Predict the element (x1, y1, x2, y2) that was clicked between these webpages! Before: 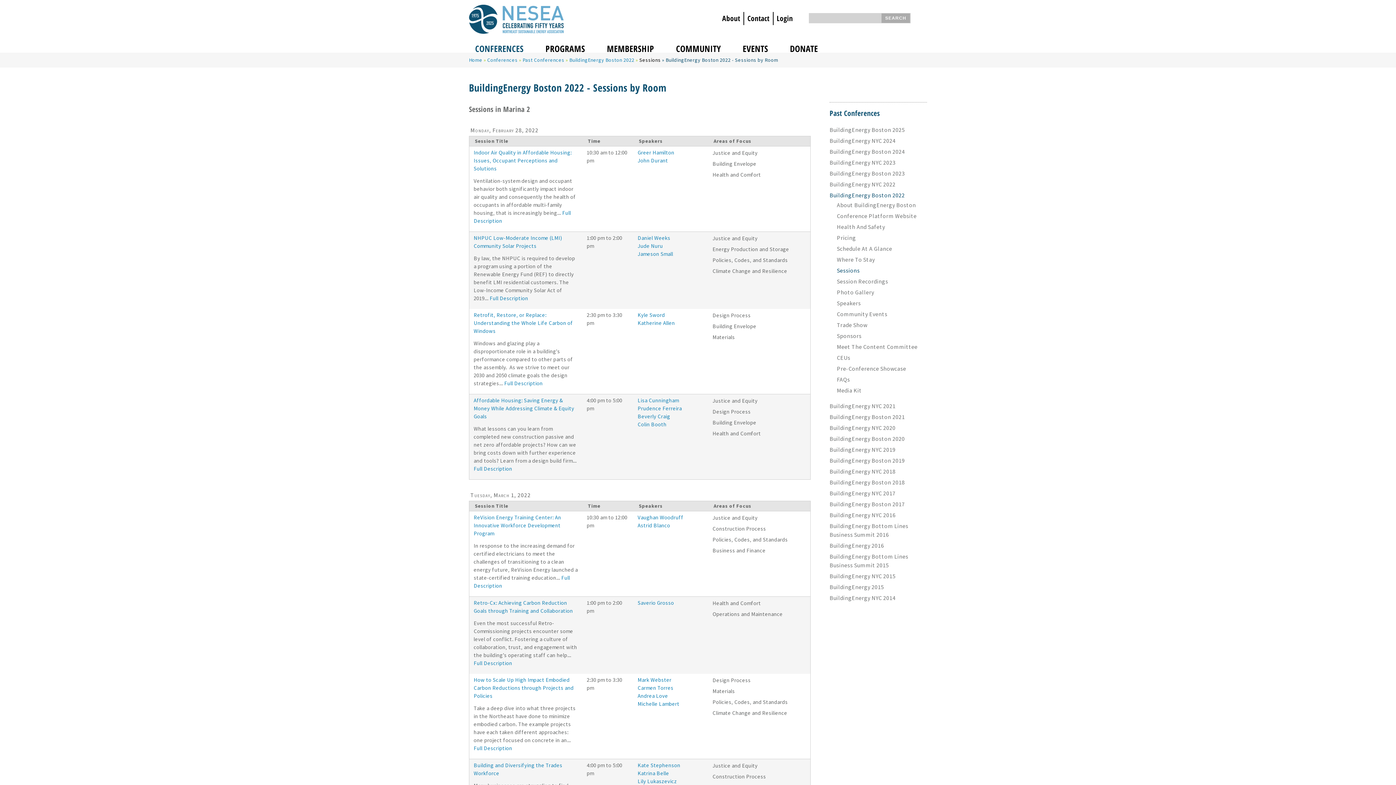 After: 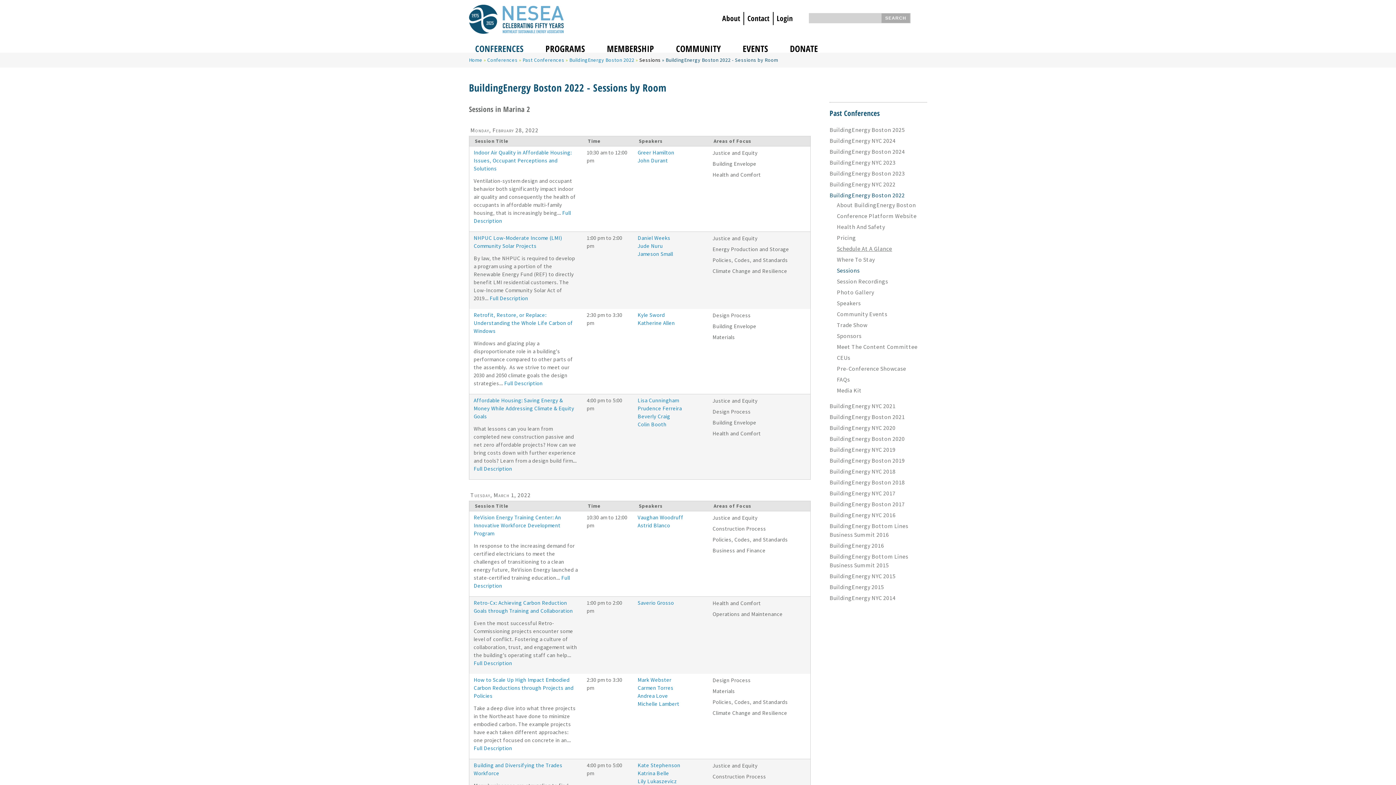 Action: label: Schedule At A Glance bbox: (837, 244, 892, 252)